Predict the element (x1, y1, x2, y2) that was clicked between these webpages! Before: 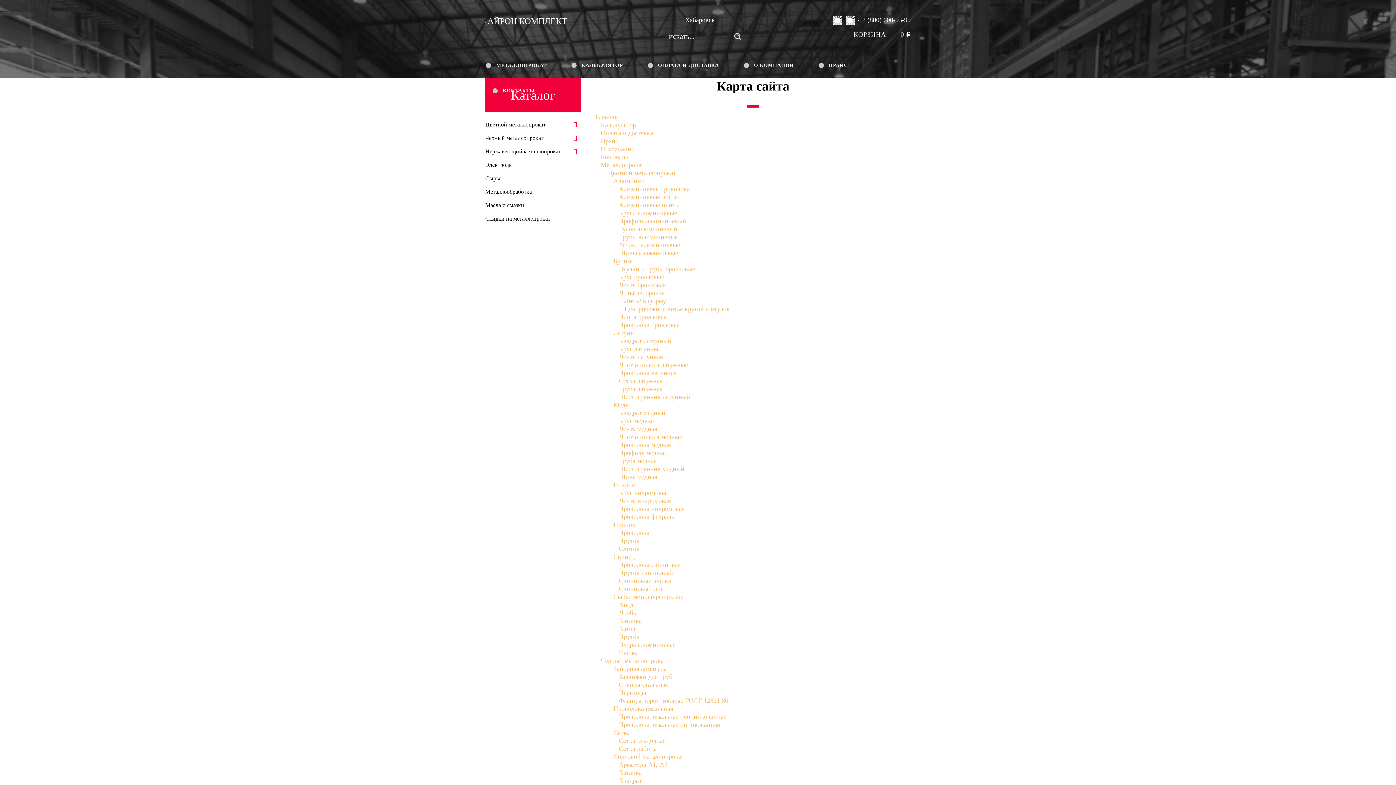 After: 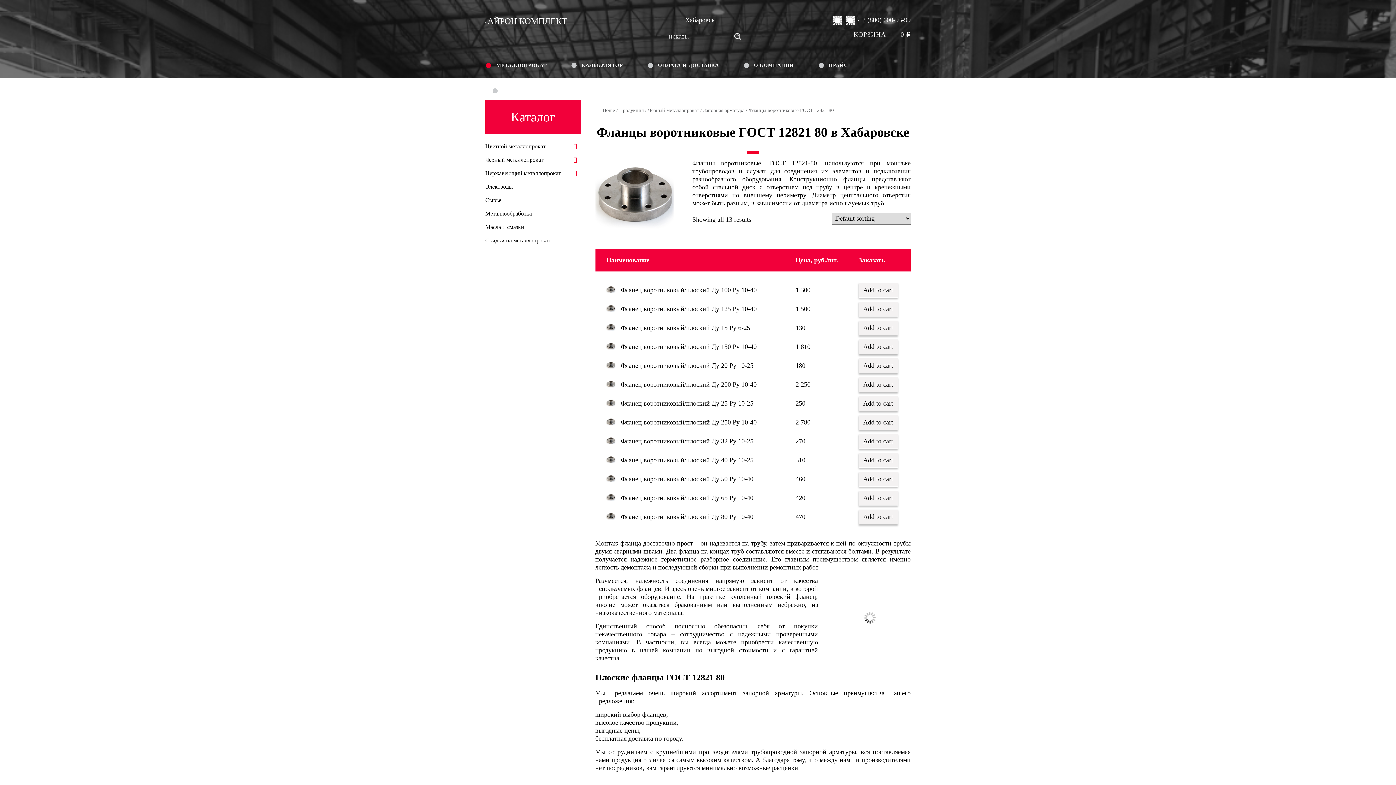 Action: bbox: (619, 697, 728, 704) label: Фланцы воротниковые ГОСТ 12821 80